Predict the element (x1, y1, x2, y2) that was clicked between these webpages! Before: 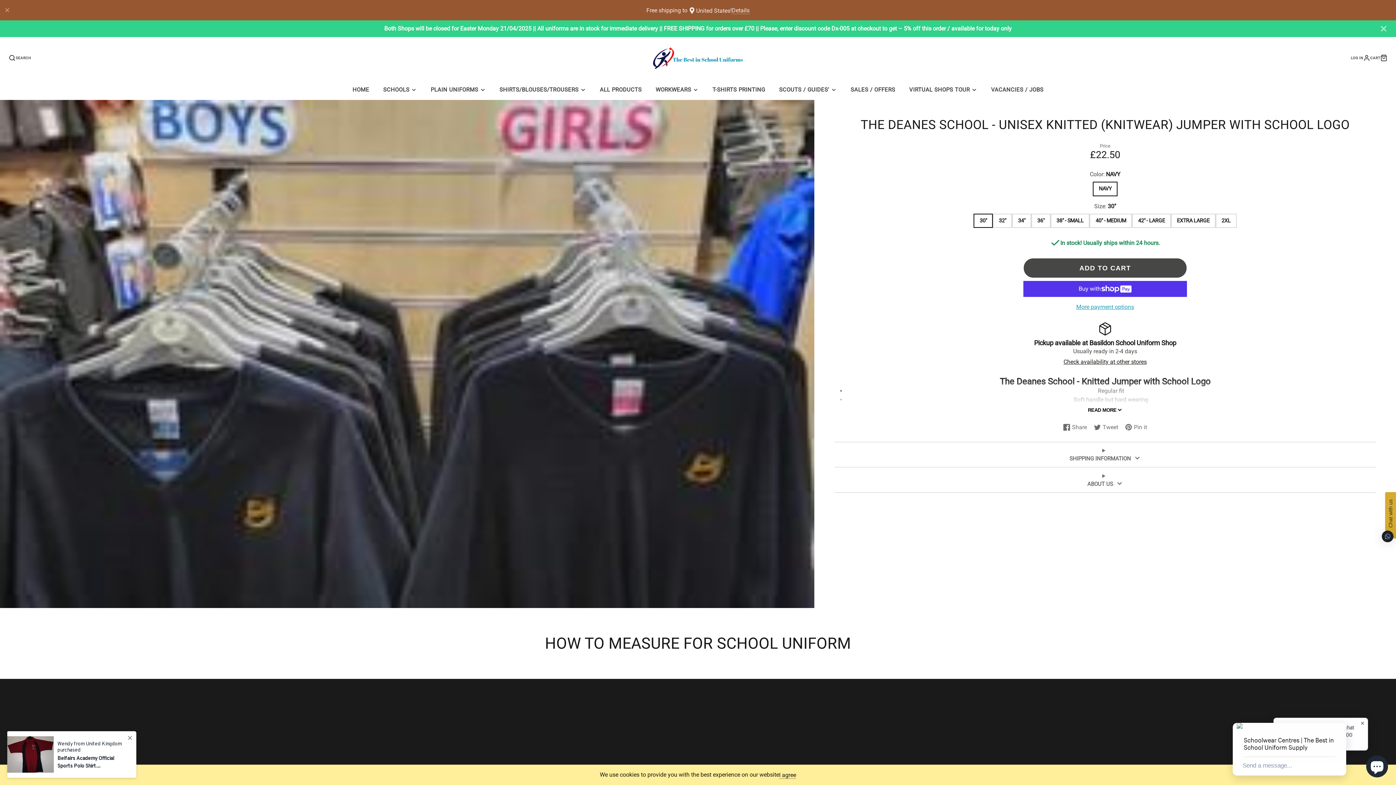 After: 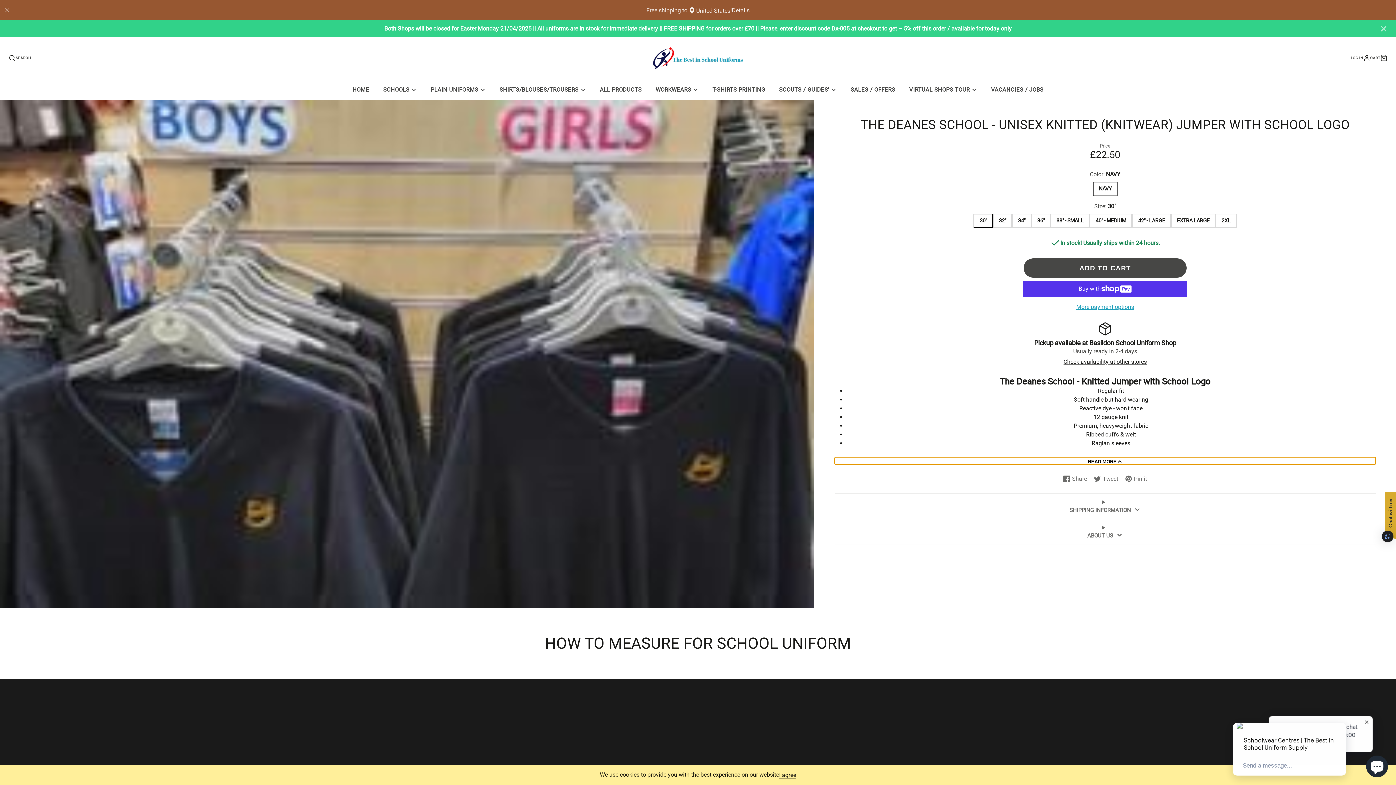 Action: bbox: (834, 376, 1376, 413) label: READ MORE